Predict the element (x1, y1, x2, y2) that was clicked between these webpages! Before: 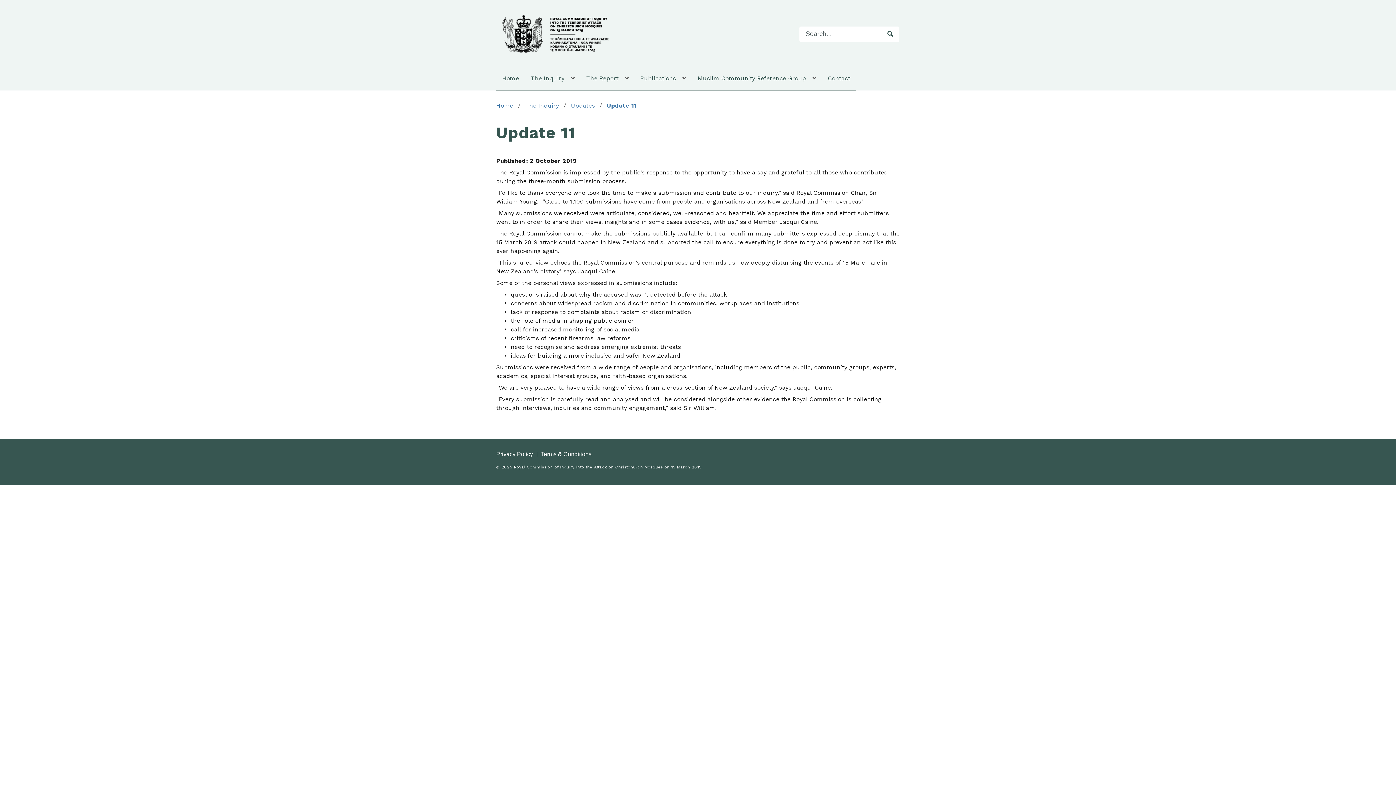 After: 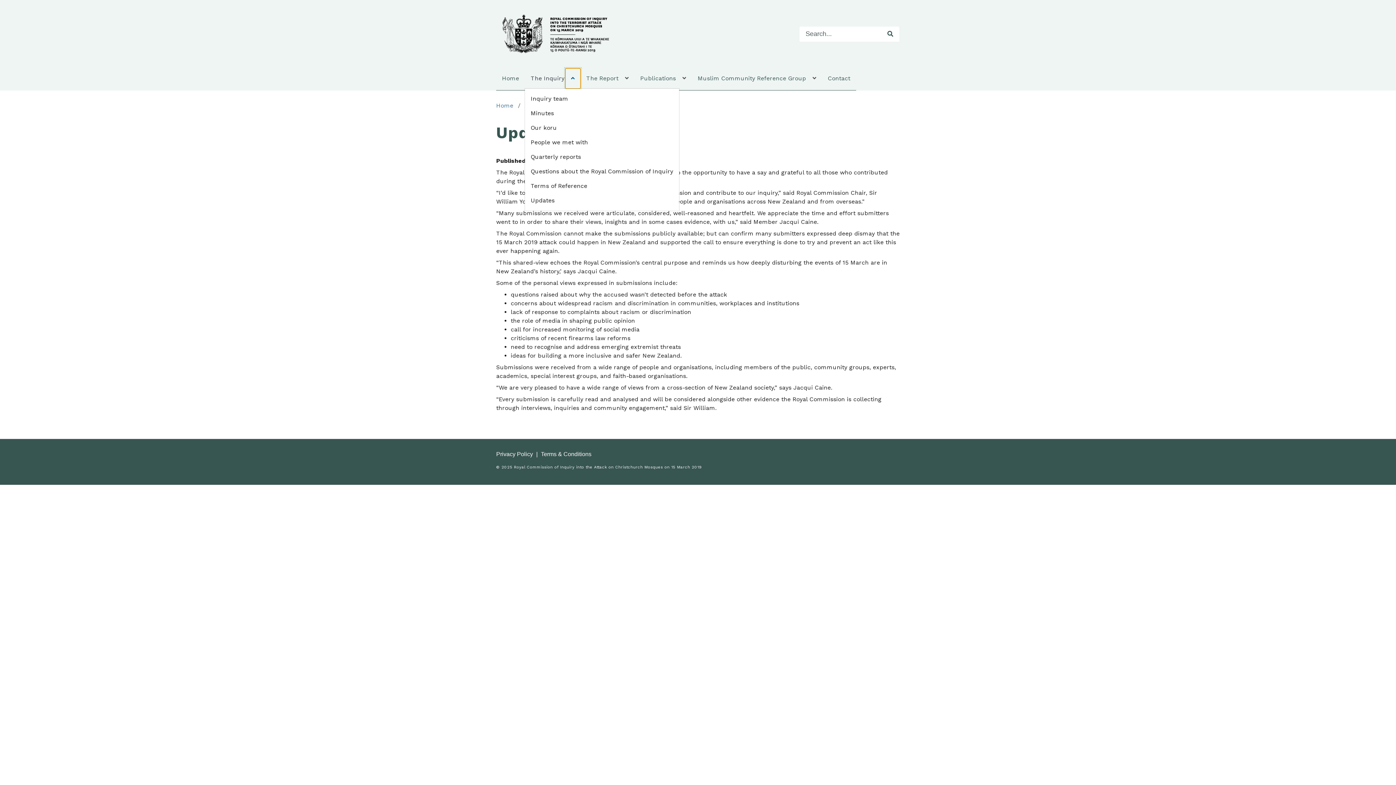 Action: bbox: (565, 68, 580, 88) label: Display The Inquiry submenu pages